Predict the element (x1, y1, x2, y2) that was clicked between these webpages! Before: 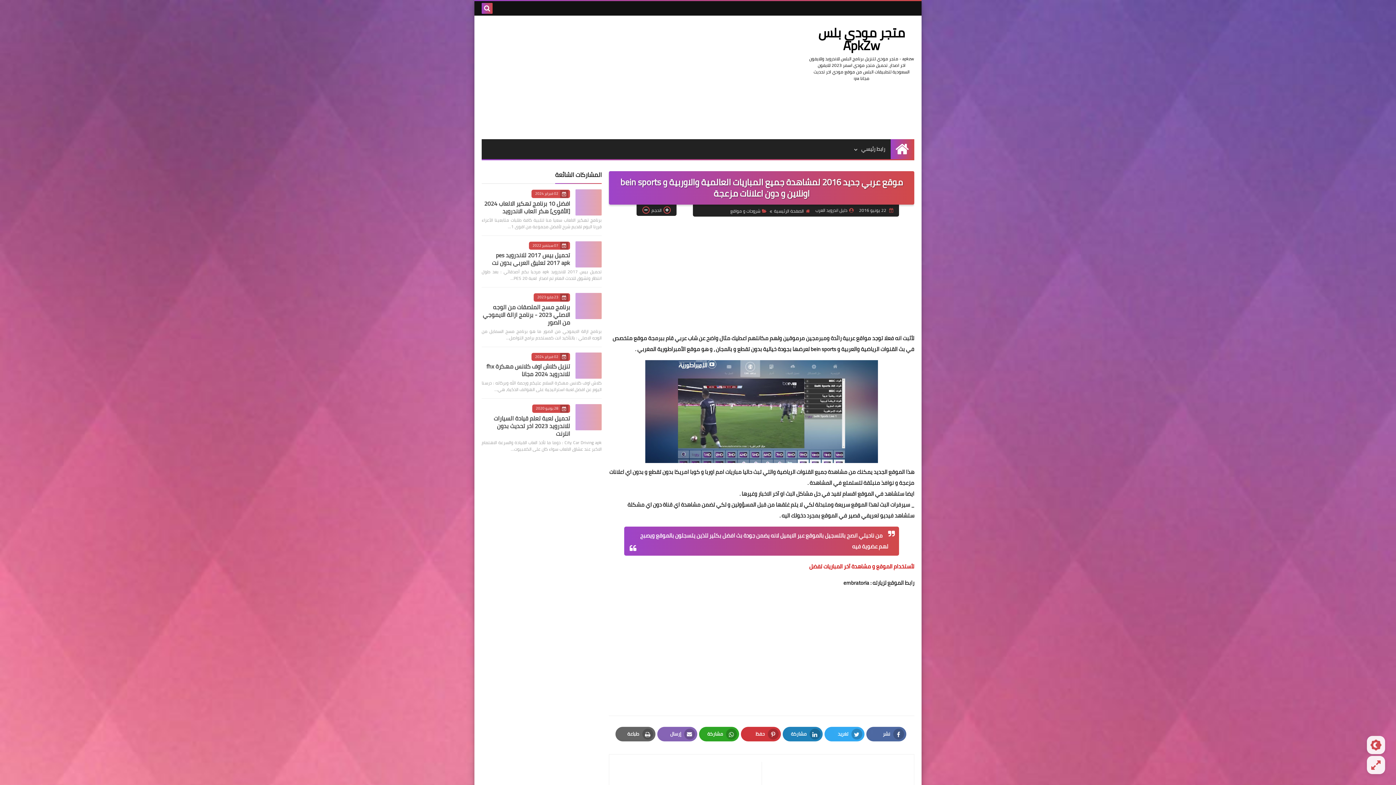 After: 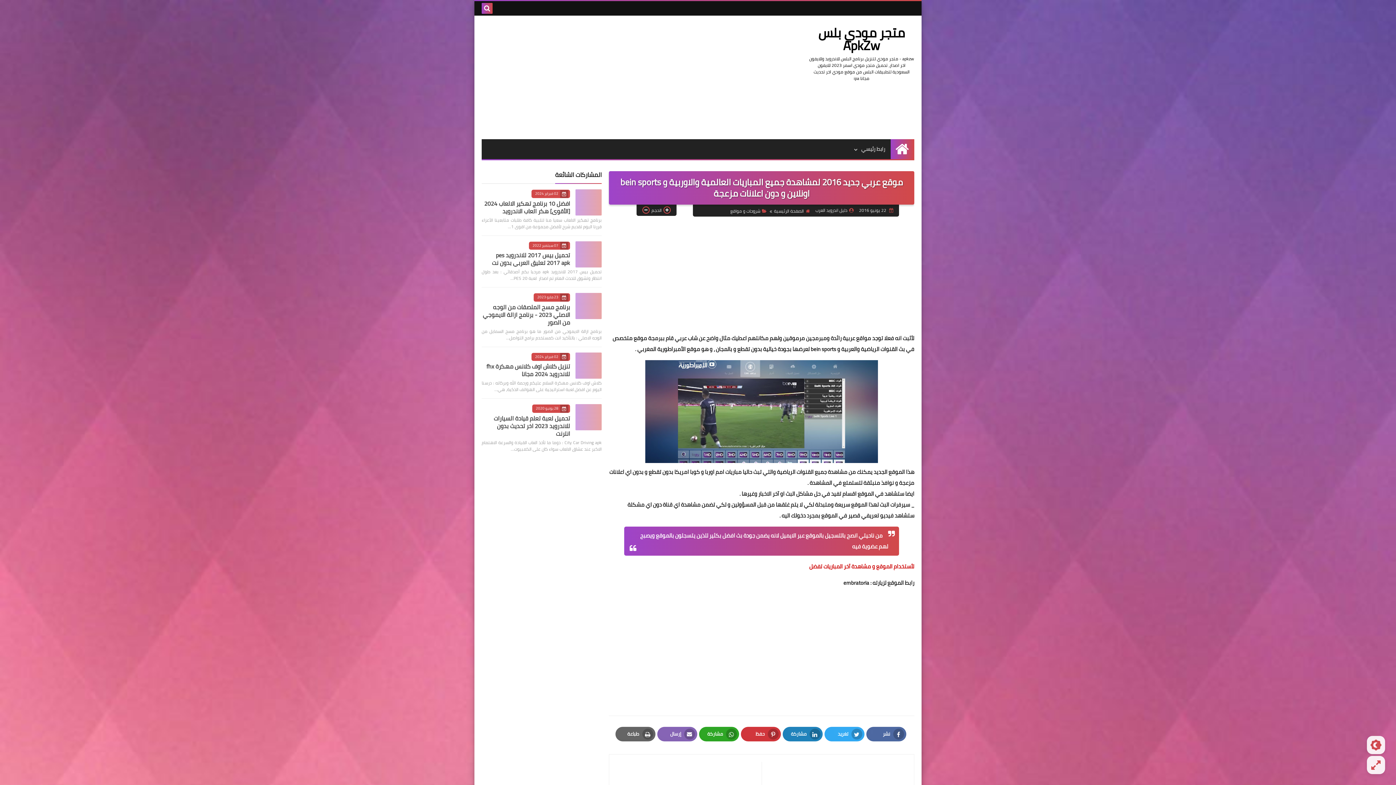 Action: bbox: (614, 360, 909, 466)